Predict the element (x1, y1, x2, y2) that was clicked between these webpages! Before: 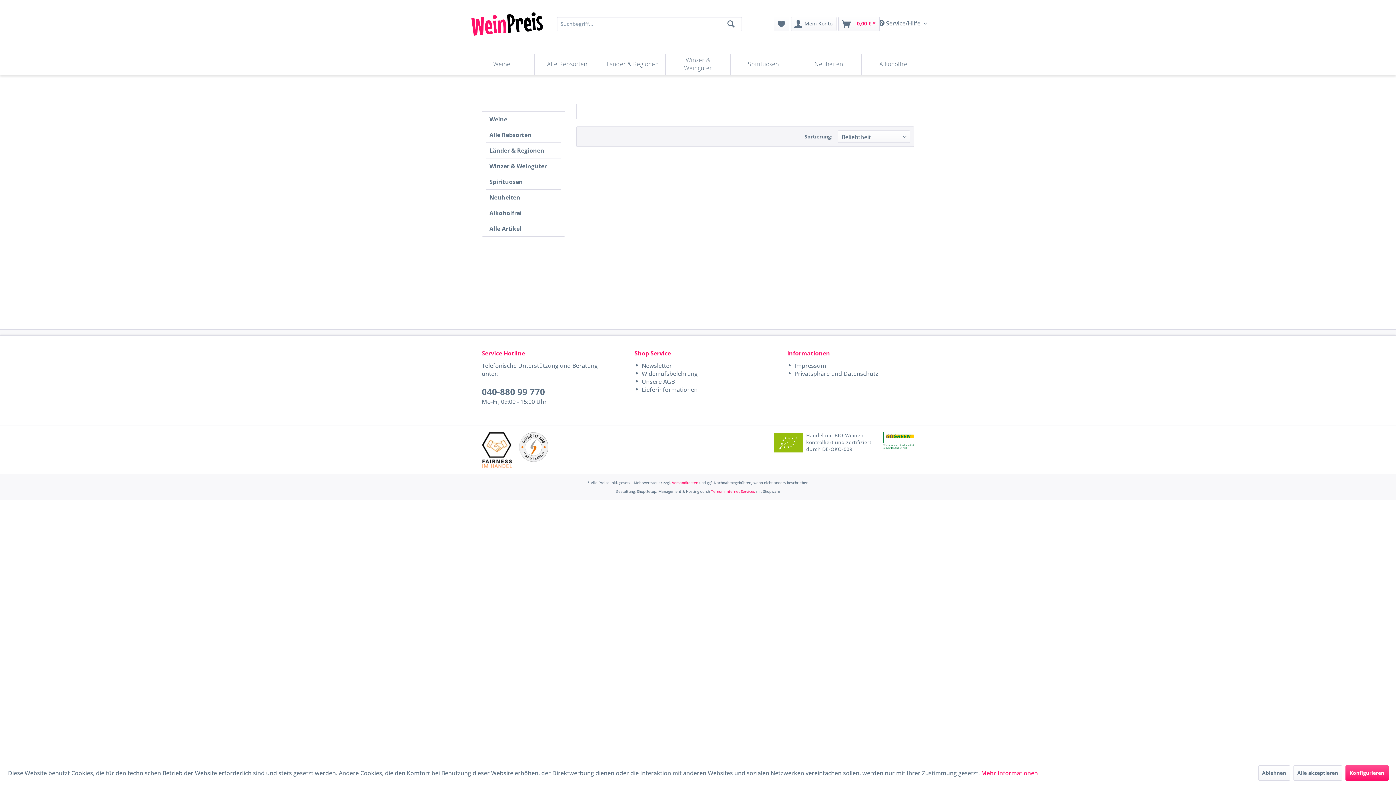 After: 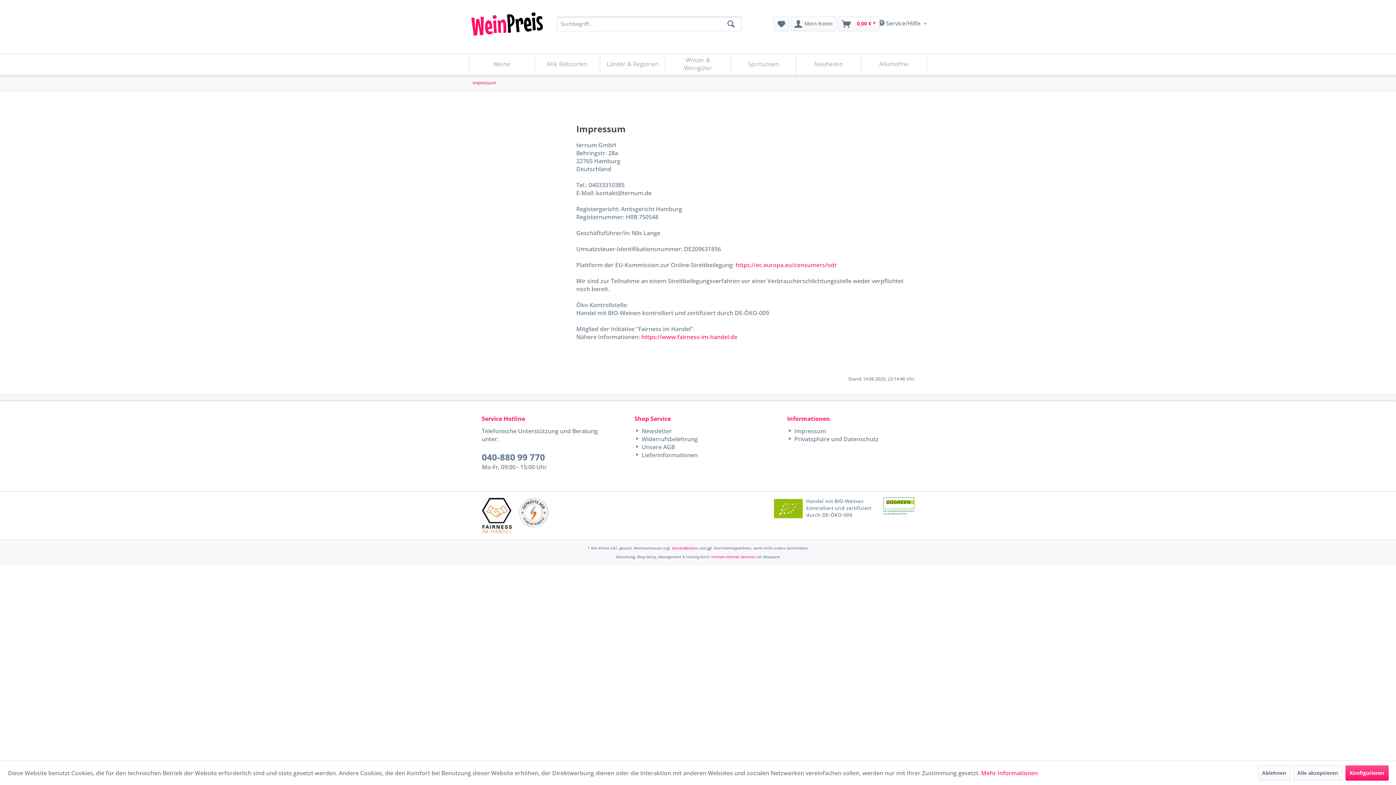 Action: bbox: (787, 361, 826, 369) label:  Impressum